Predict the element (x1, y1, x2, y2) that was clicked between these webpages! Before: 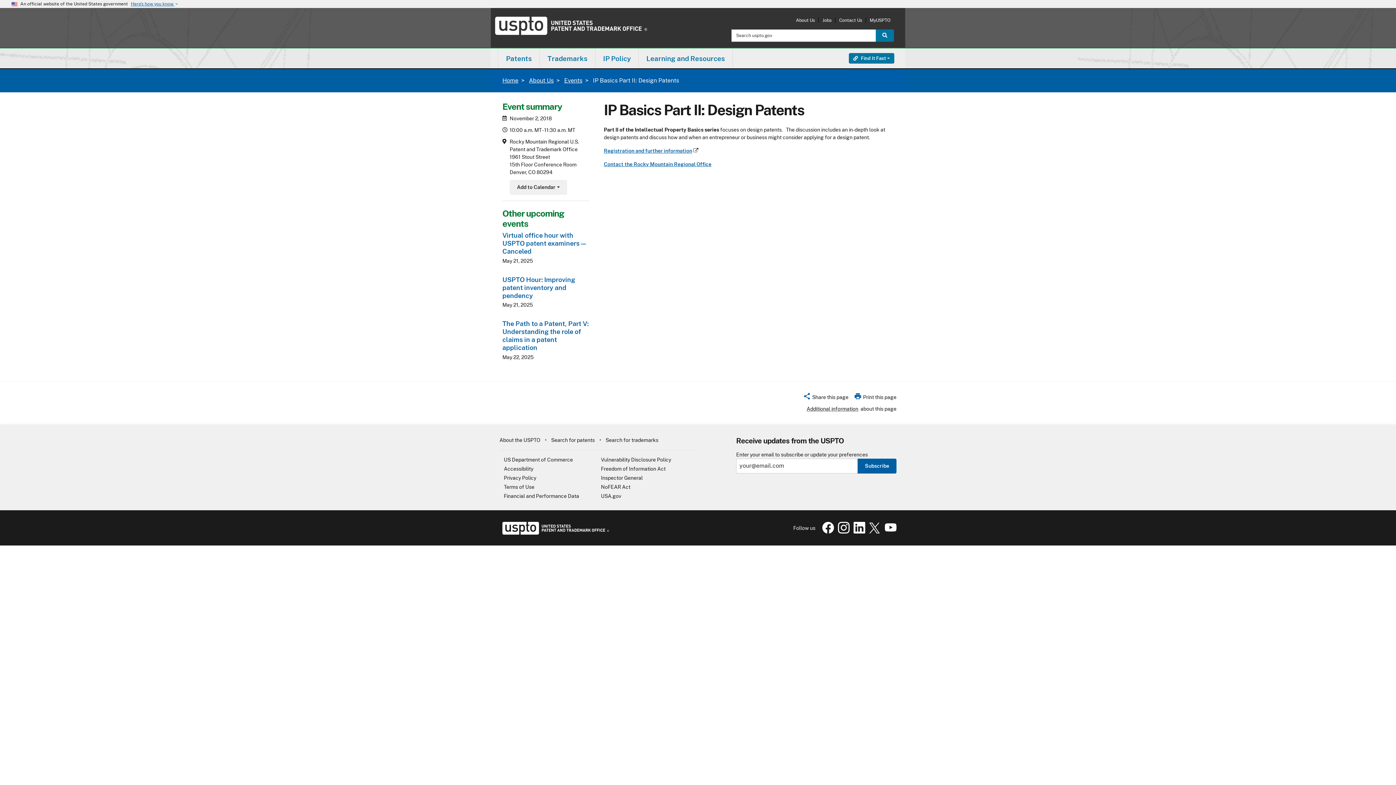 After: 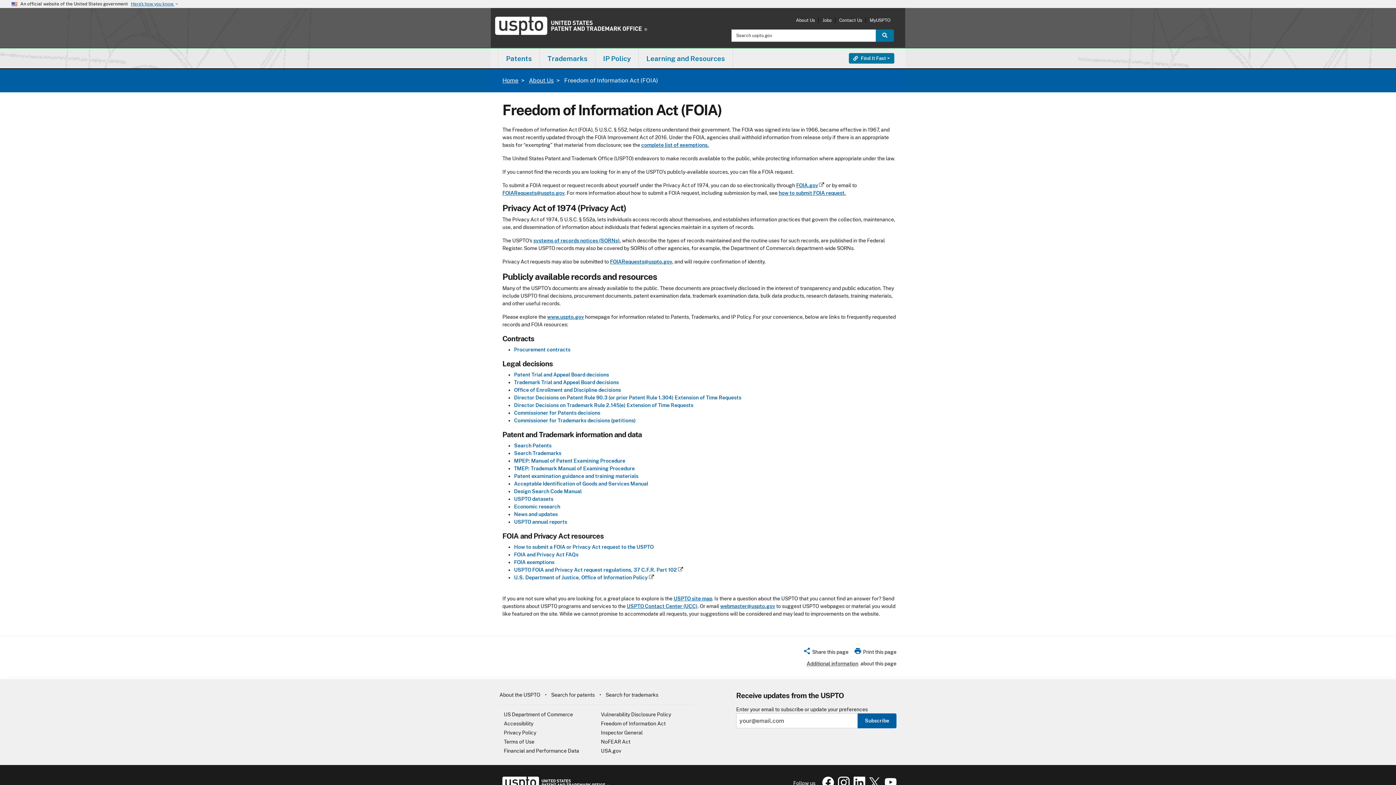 Action: label: Freedom of Information Act bbox: (601, 466, 665, 471)